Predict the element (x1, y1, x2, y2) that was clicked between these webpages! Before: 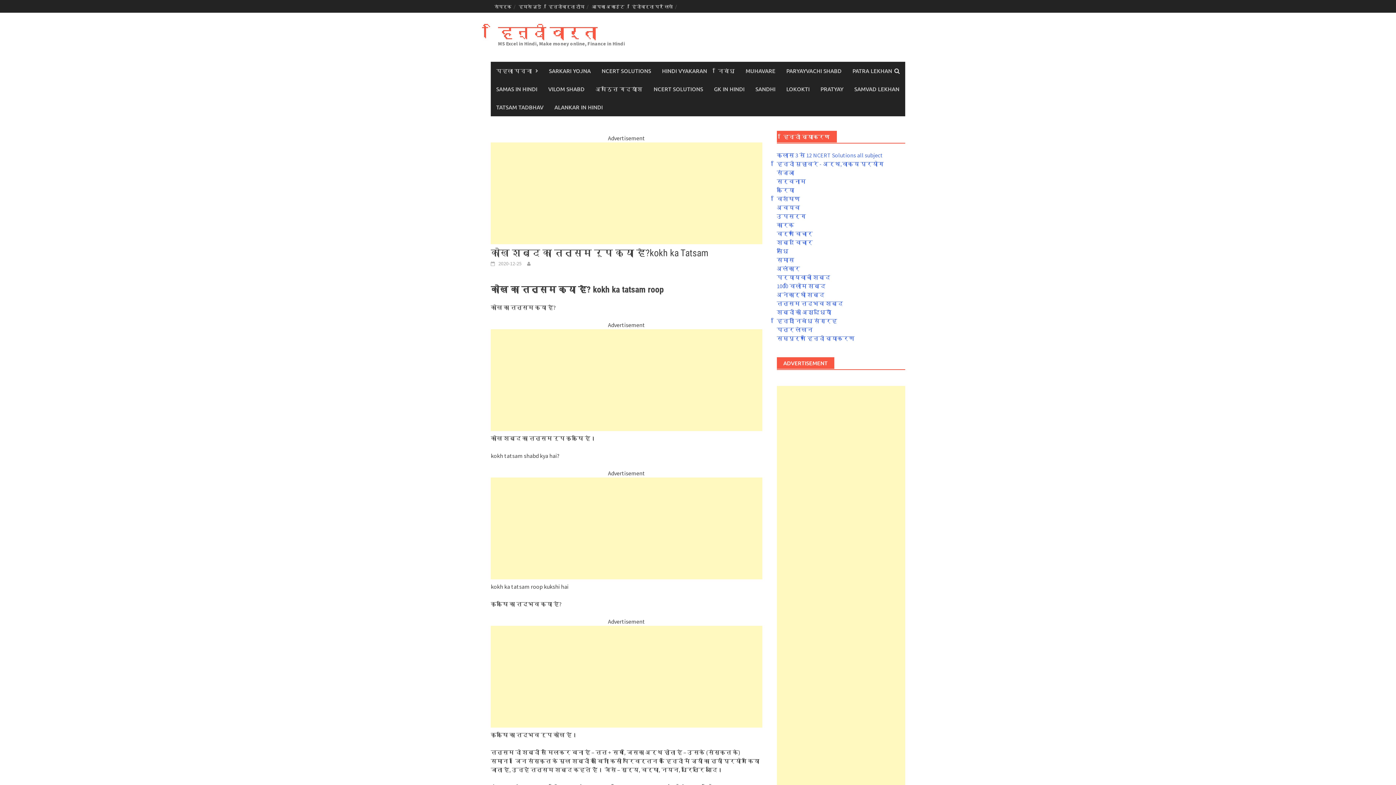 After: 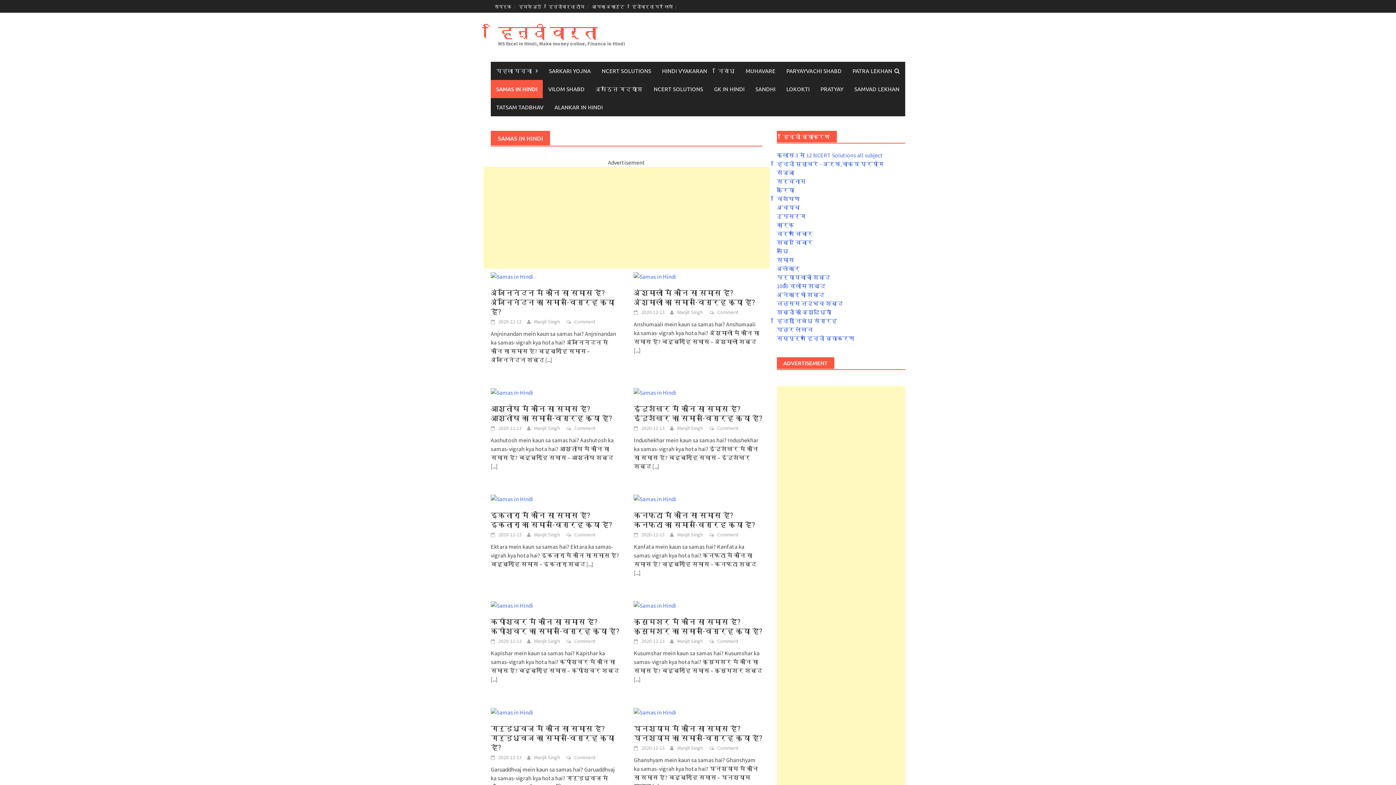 Action: bbox: (490, 80, 542, 98) label: SAMAS IN HINDI